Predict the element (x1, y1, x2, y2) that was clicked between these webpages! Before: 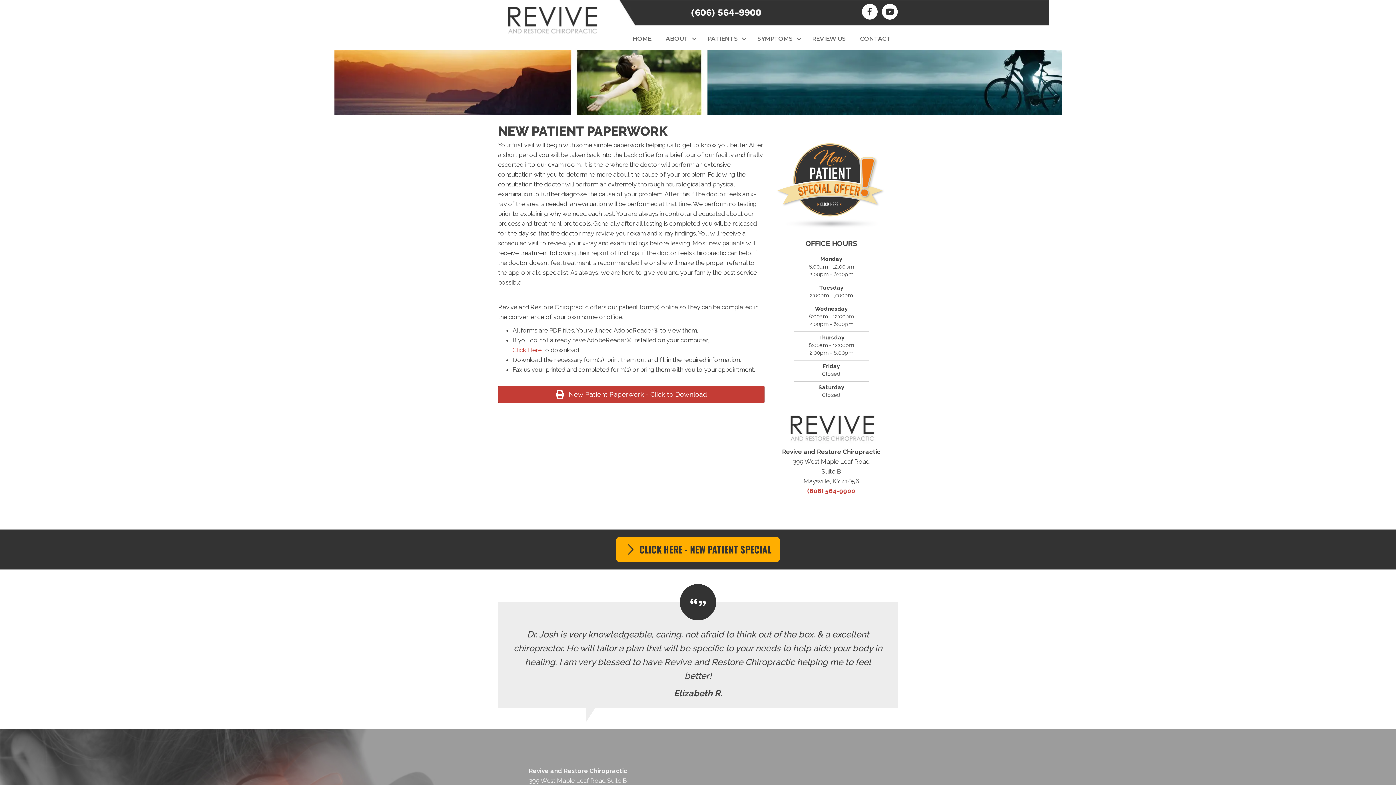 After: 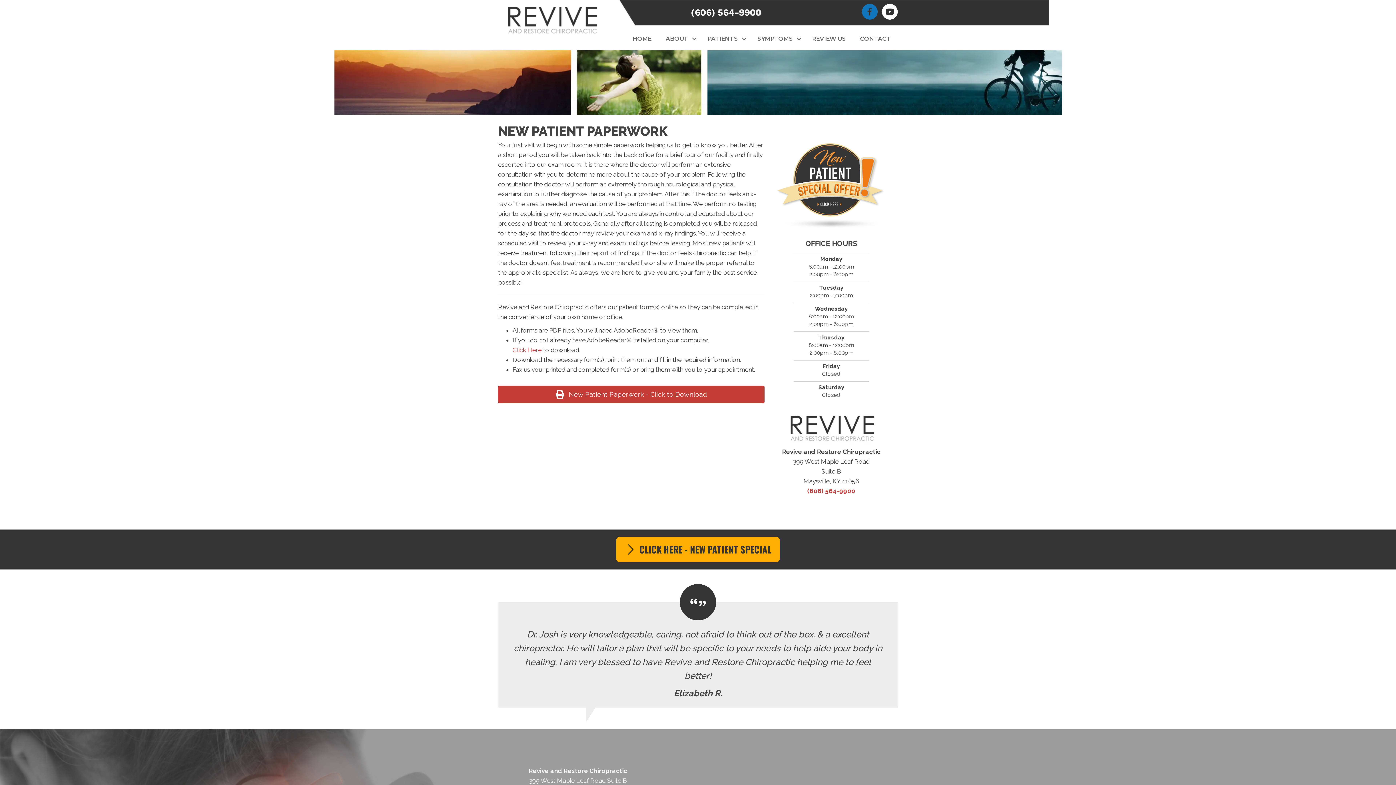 Action: bbox: (861, 3, 878, 21) label: Visit our https://www.facebook.com/RandRChiropractic